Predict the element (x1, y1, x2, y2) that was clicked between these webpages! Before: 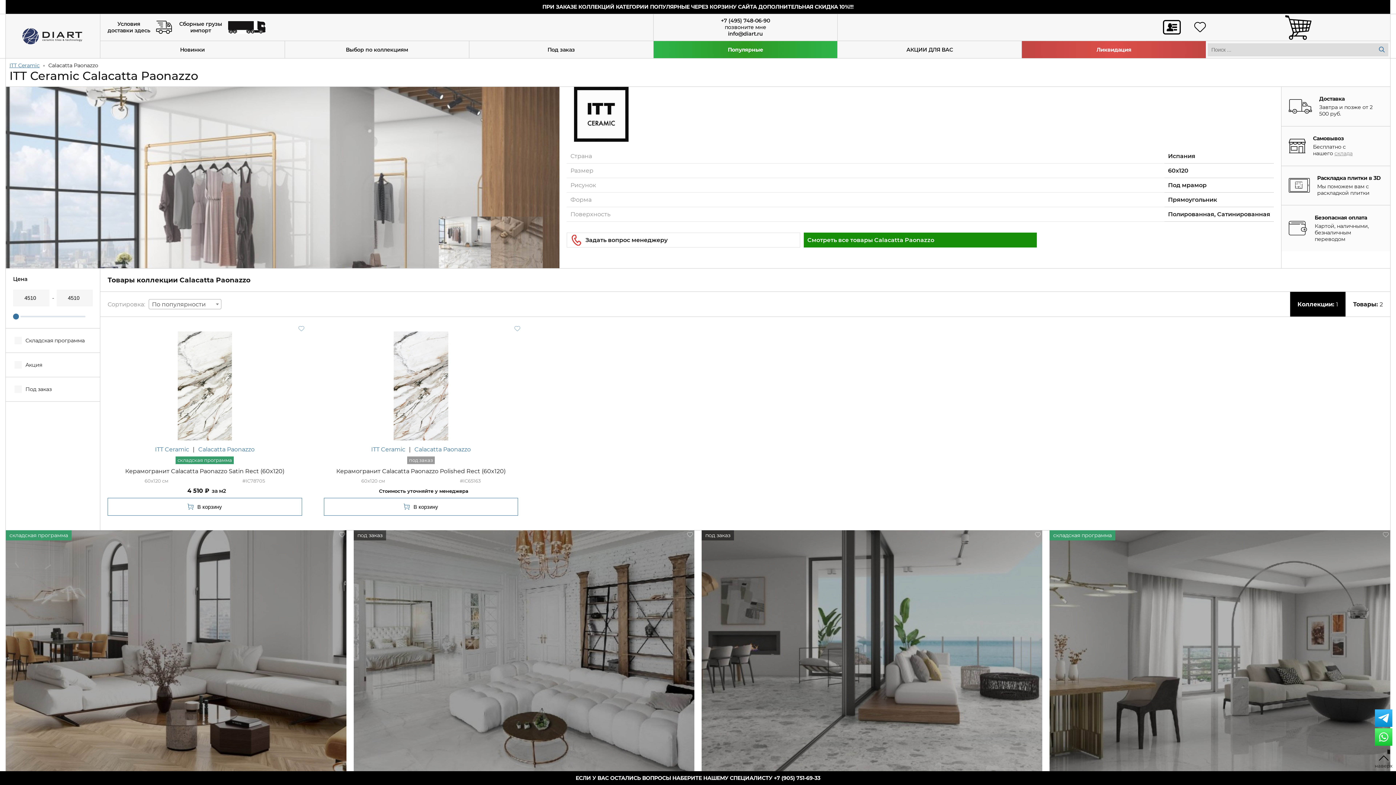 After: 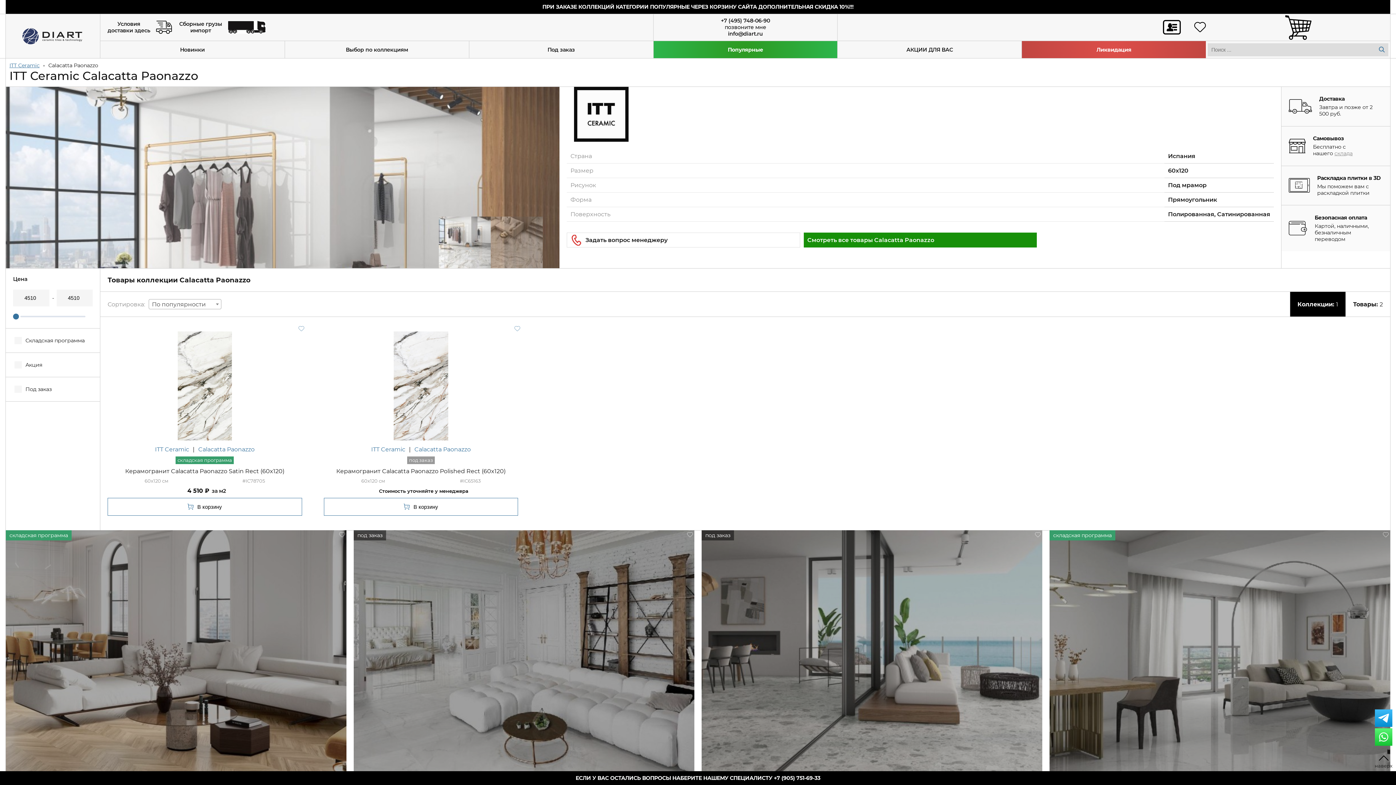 Action: bbox: (721, 17, 770, 24) label: +7 (495) 748-06-90